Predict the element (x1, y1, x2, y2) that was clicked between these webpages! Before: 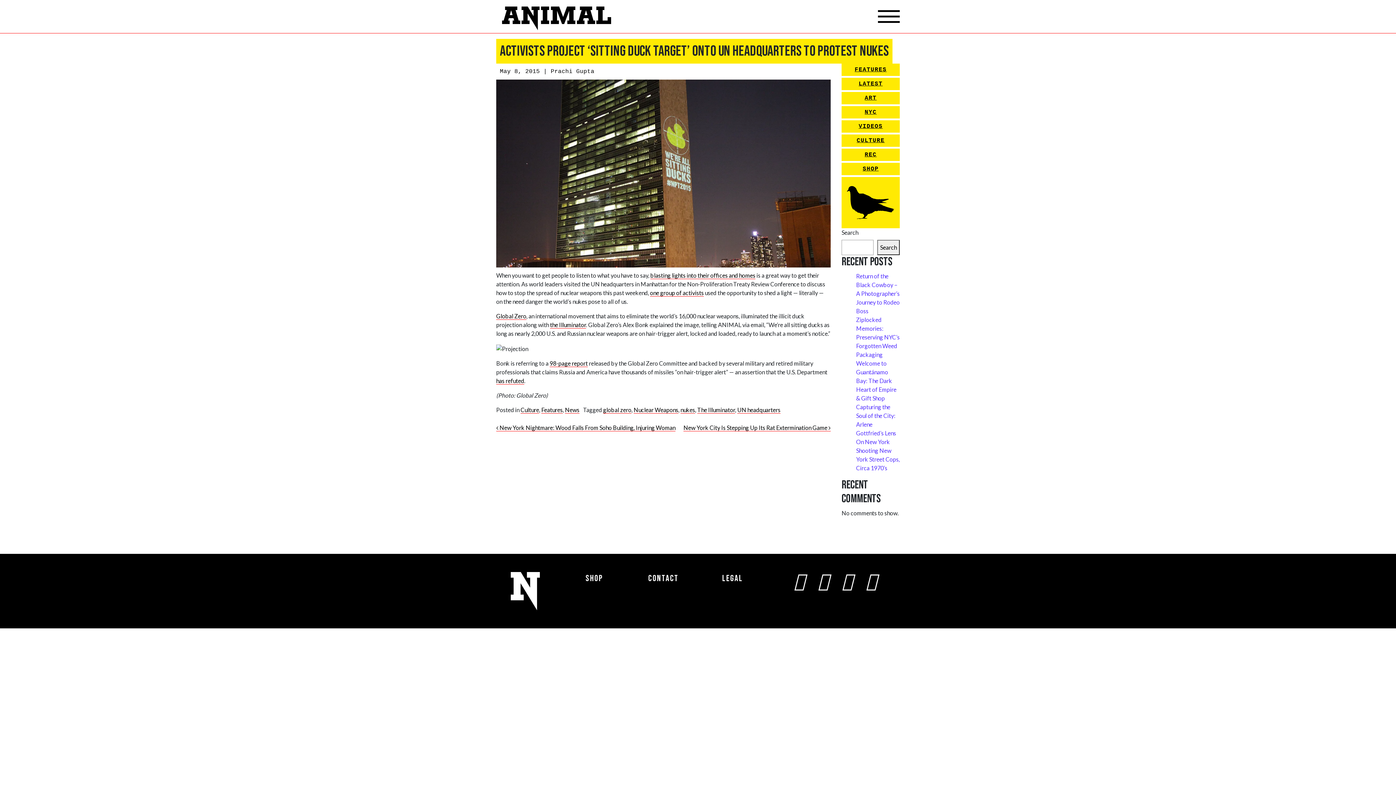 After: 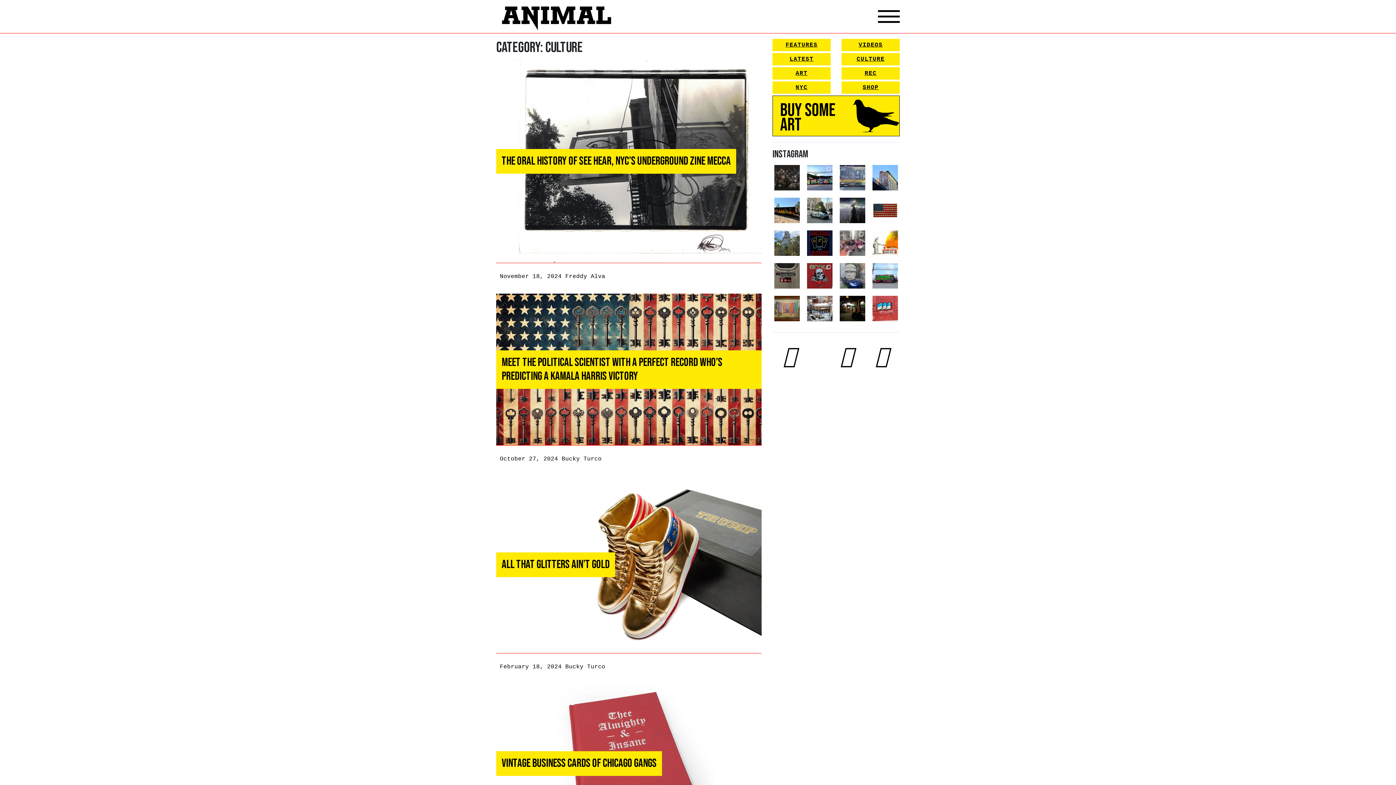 Action: bbox: (520, 406, 539, 413) label: Culture